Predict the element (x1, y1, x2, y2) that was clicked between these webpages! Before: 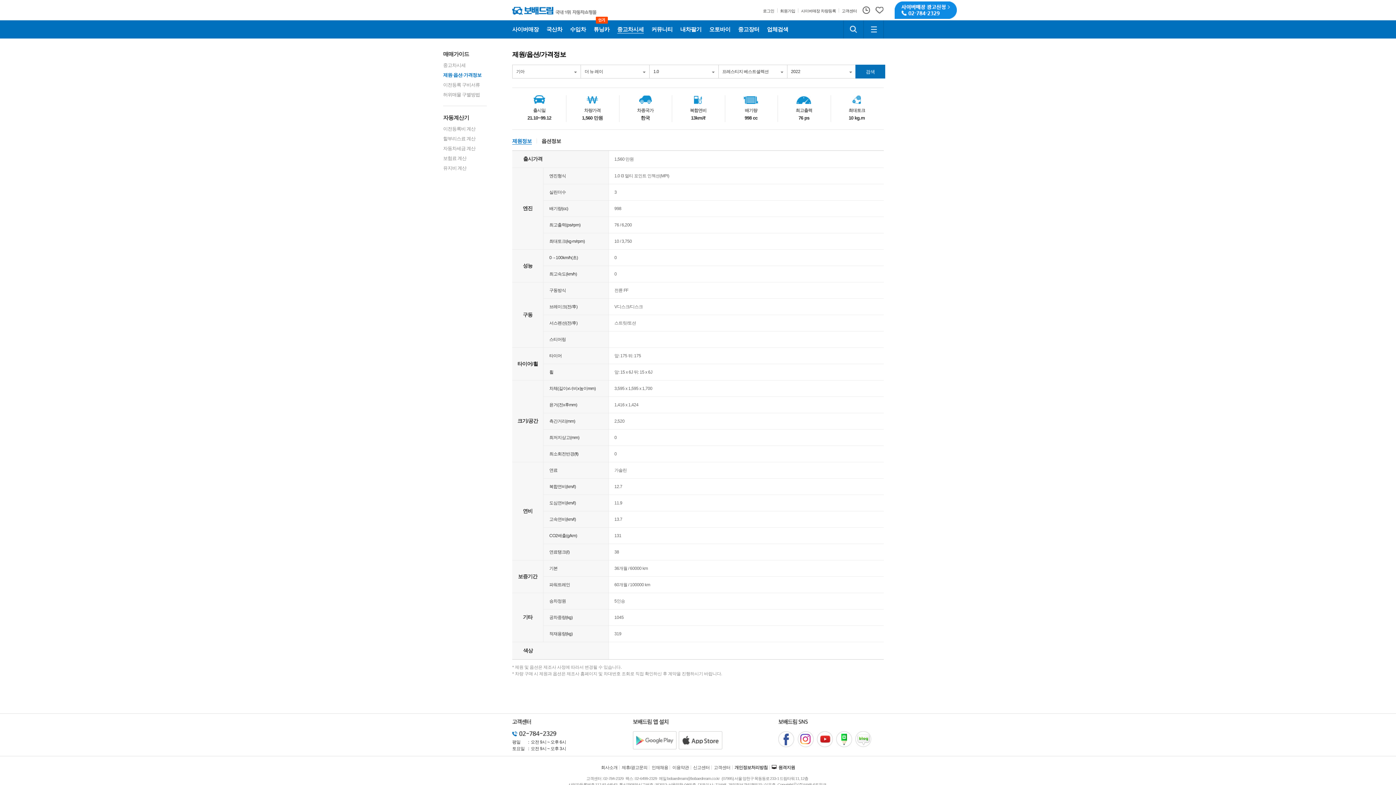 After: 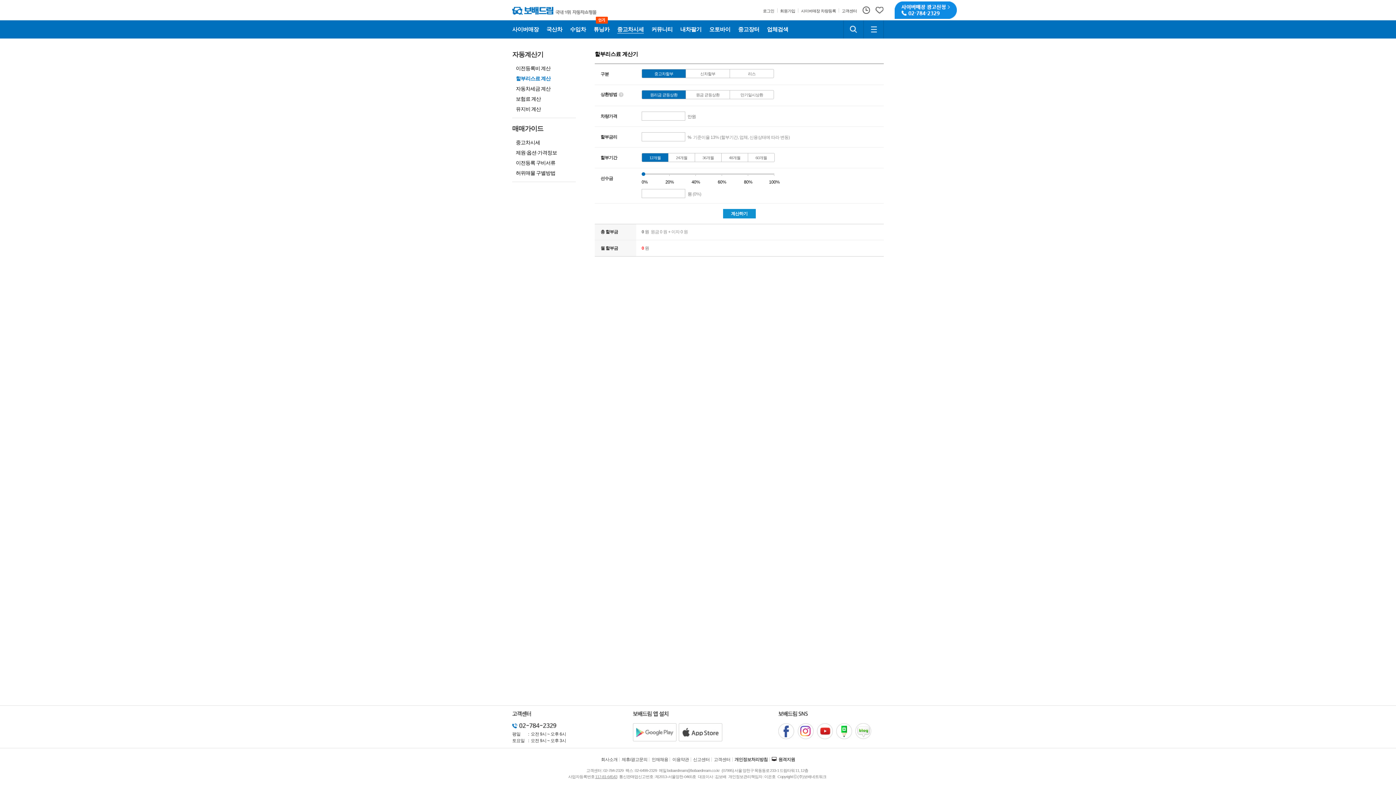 Action: label: 할부리스료 계산 bbox: (443, 136, 475, 141)